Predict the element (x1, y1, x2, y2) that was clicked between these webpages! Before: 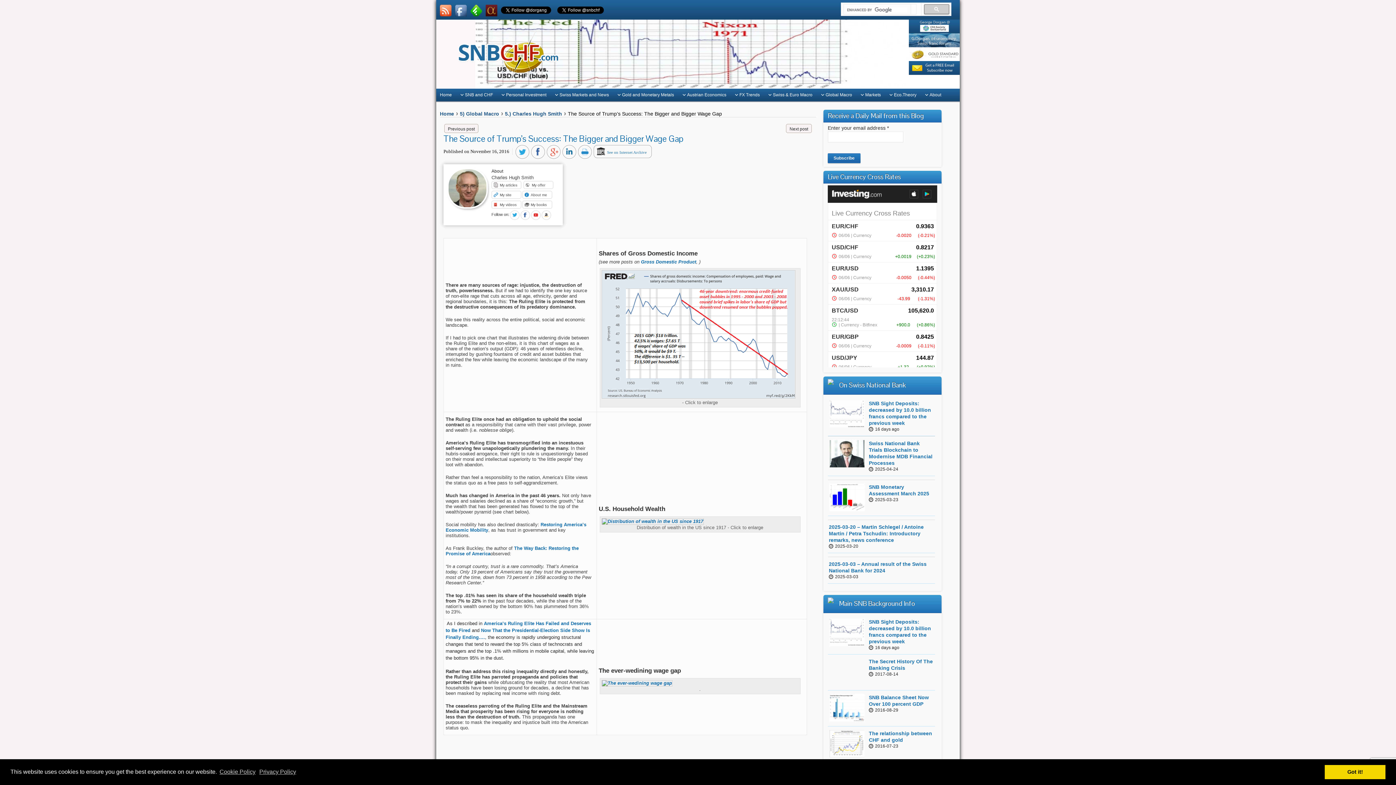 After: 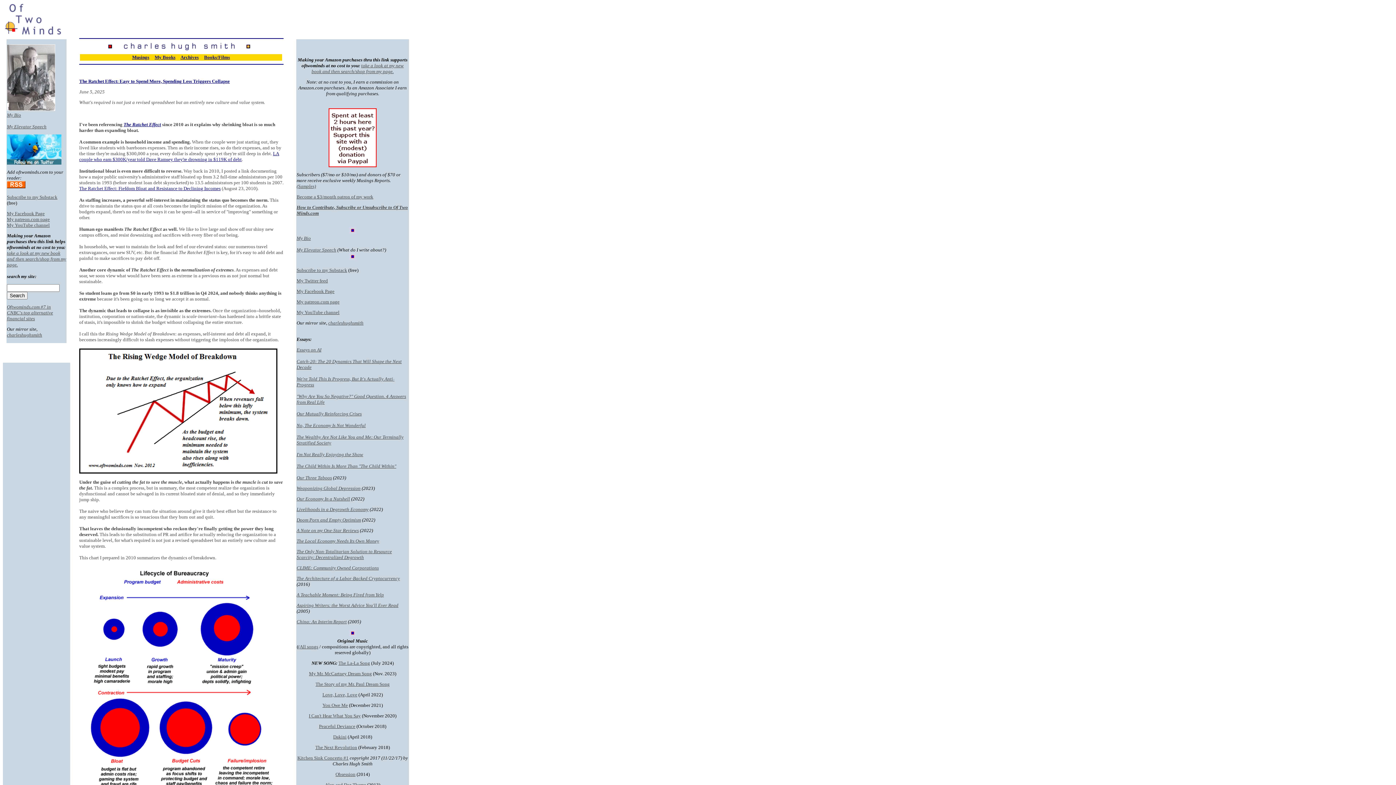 Action: bbox: (491, 190, 521, 198) label: My site